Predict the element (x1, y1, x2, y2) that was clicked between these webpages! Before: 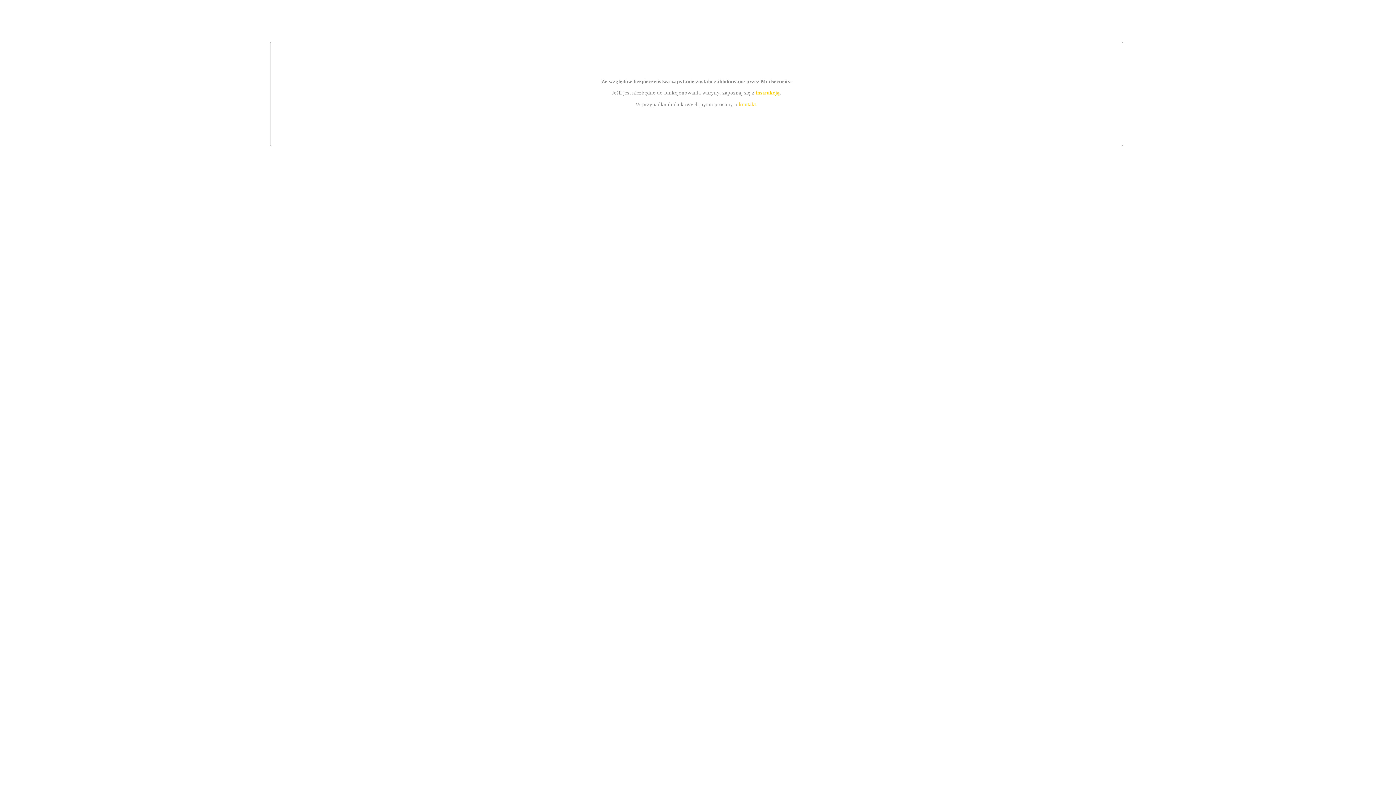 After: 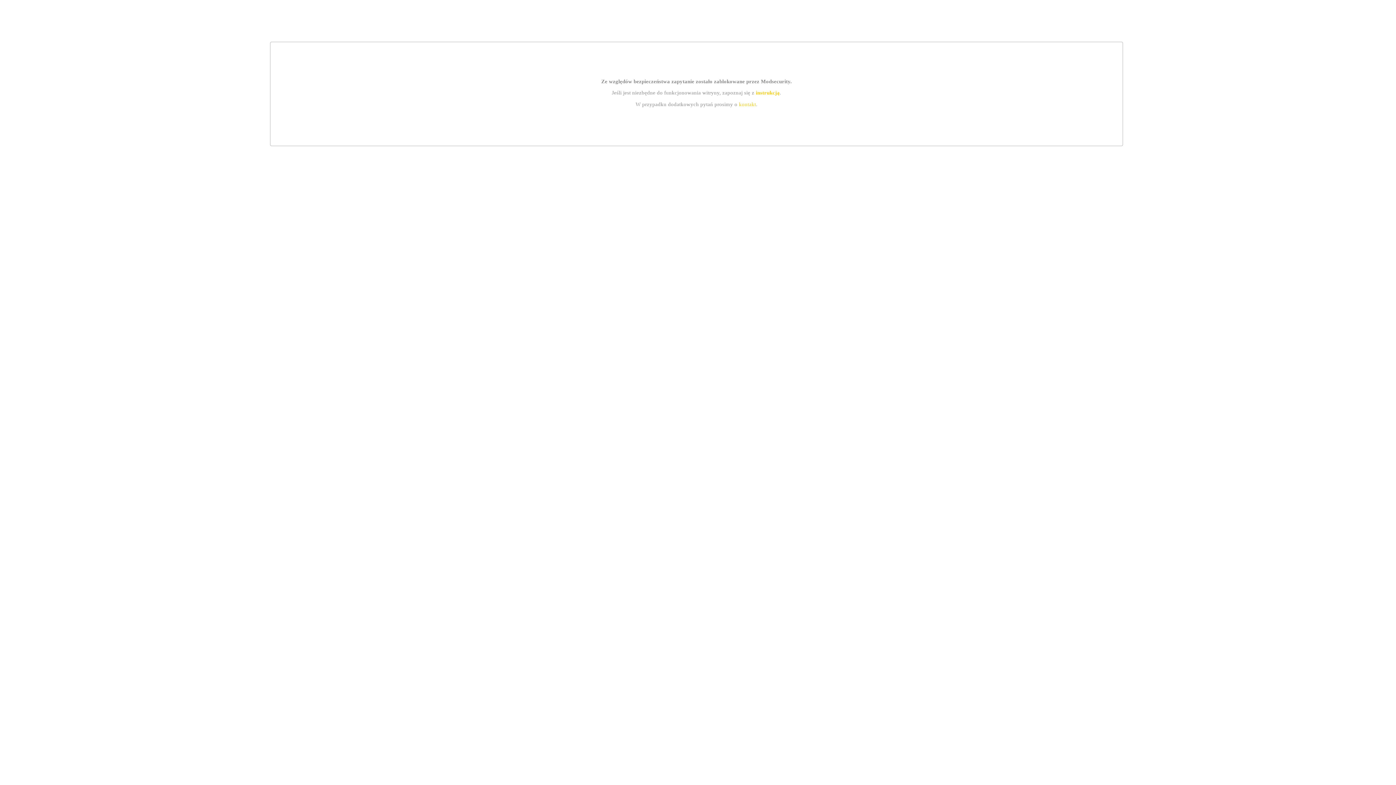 Action: label: instrukcją bbox: (755, 89, 779, 95)